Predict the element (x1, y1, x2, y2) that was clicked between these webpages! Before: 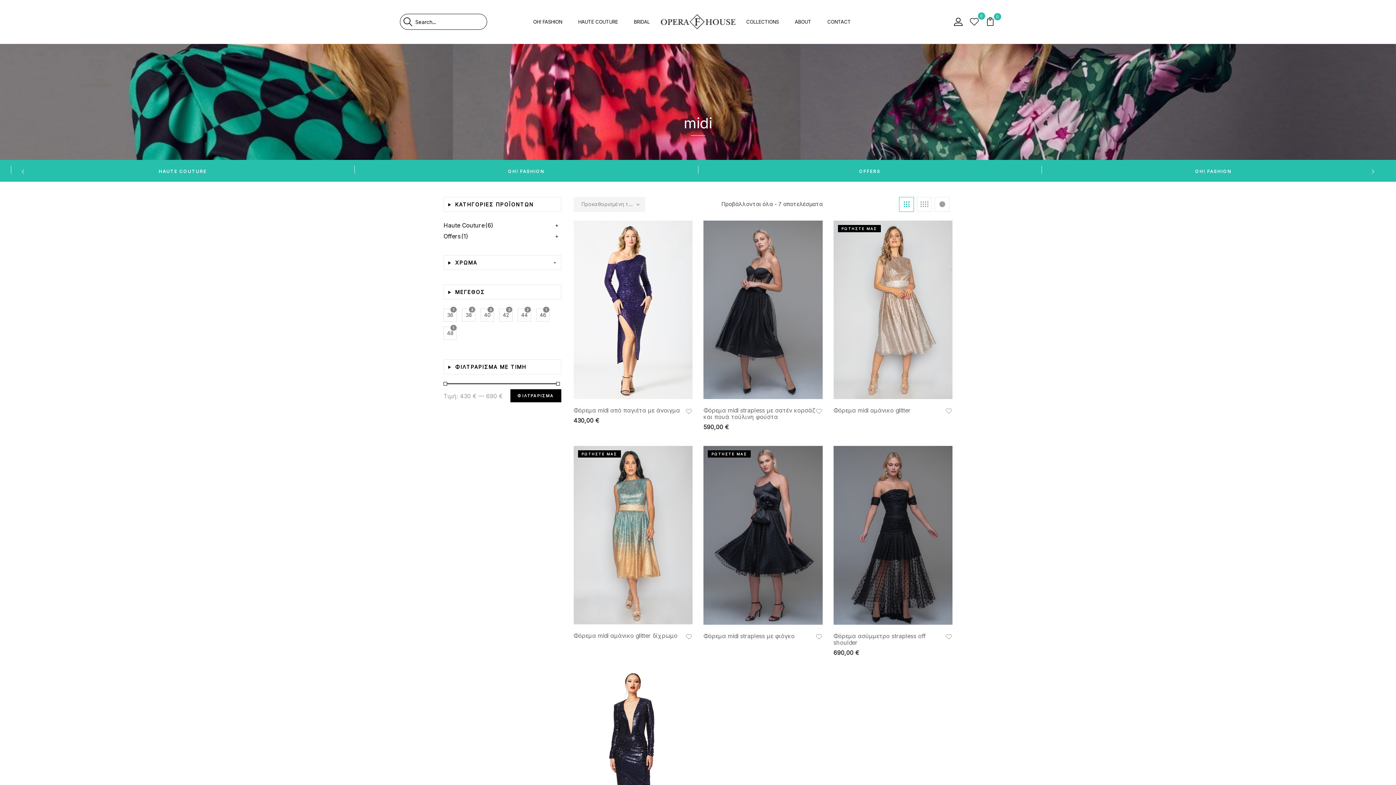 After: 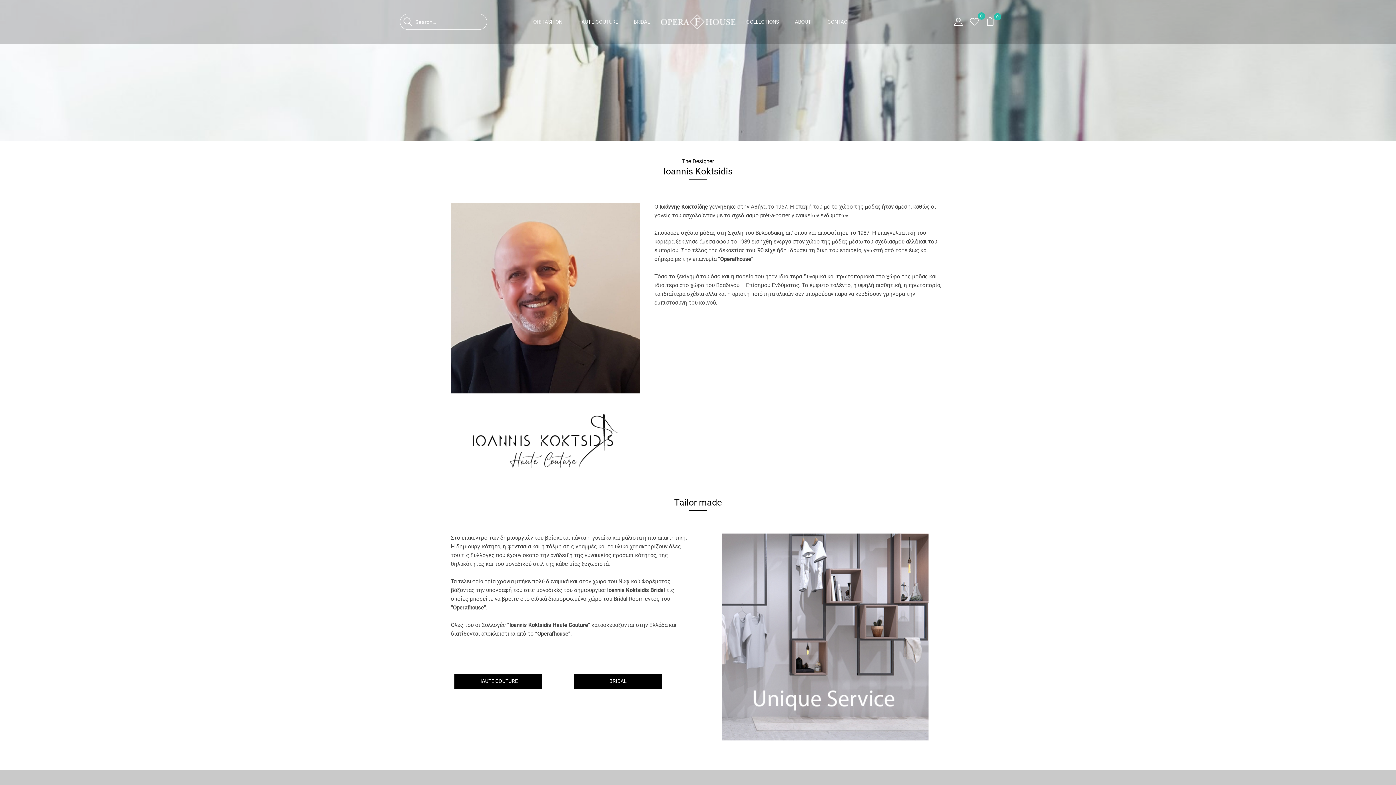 Action: bbox: (795, 17, 811, 26) label: ABOUT